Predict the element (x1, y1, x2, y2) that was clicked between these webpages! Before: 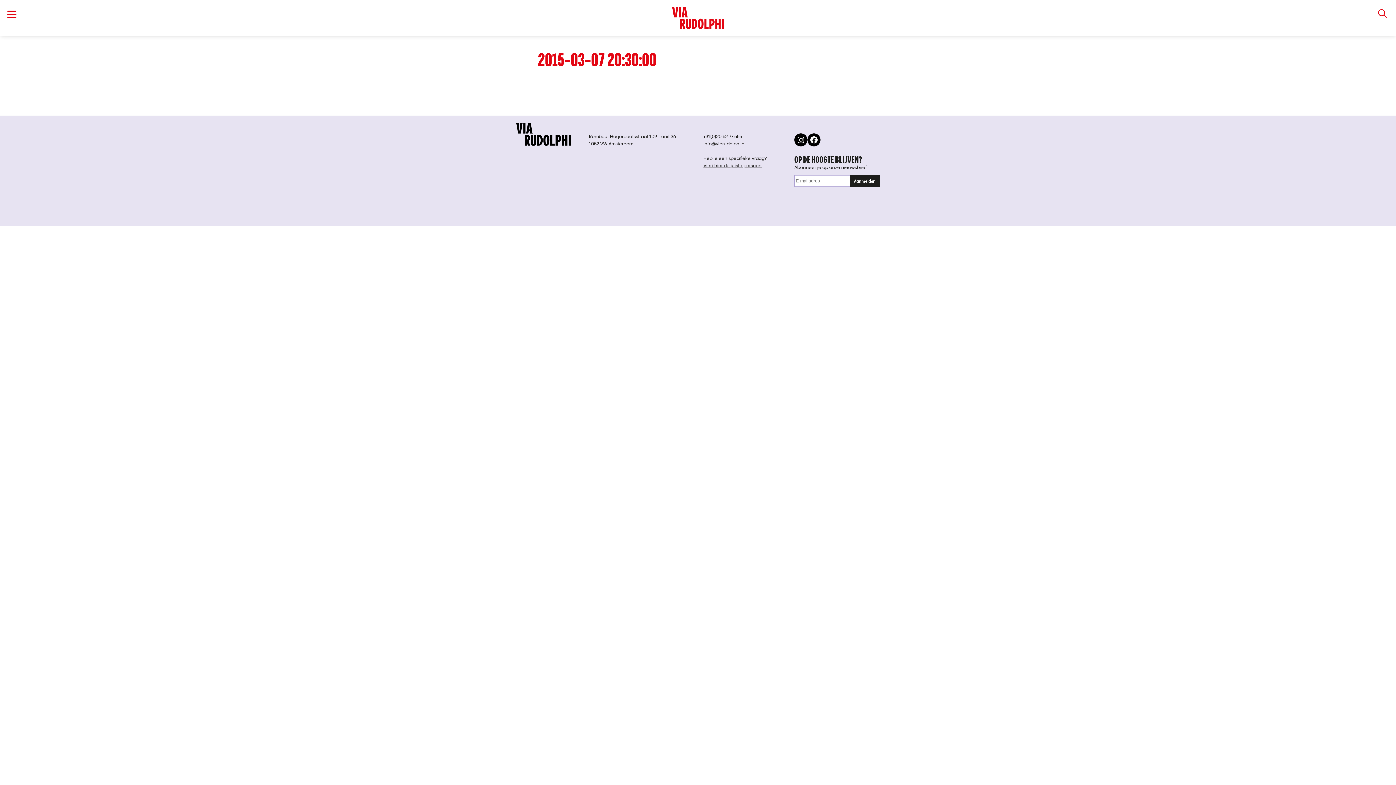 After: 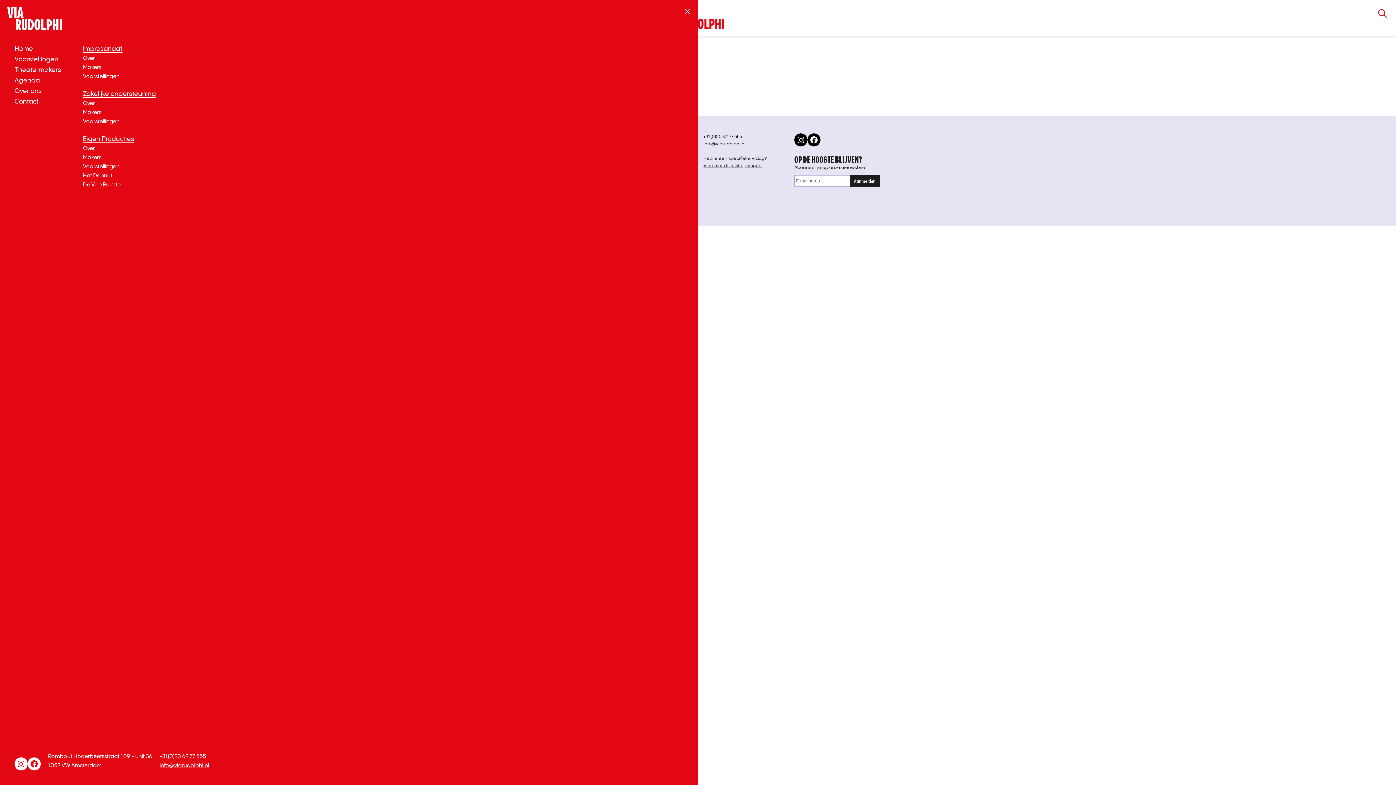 Action: bbox: (7, 7, 16, 24)